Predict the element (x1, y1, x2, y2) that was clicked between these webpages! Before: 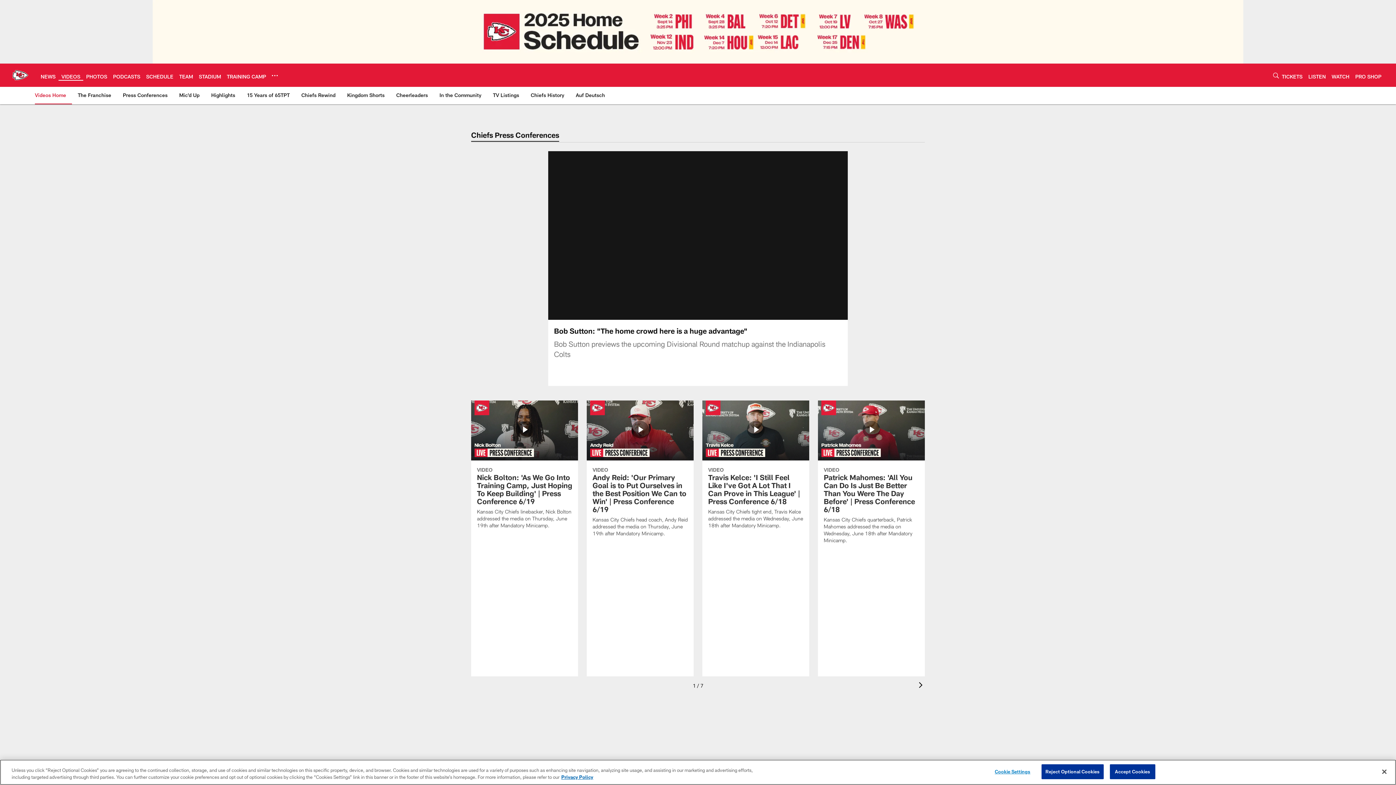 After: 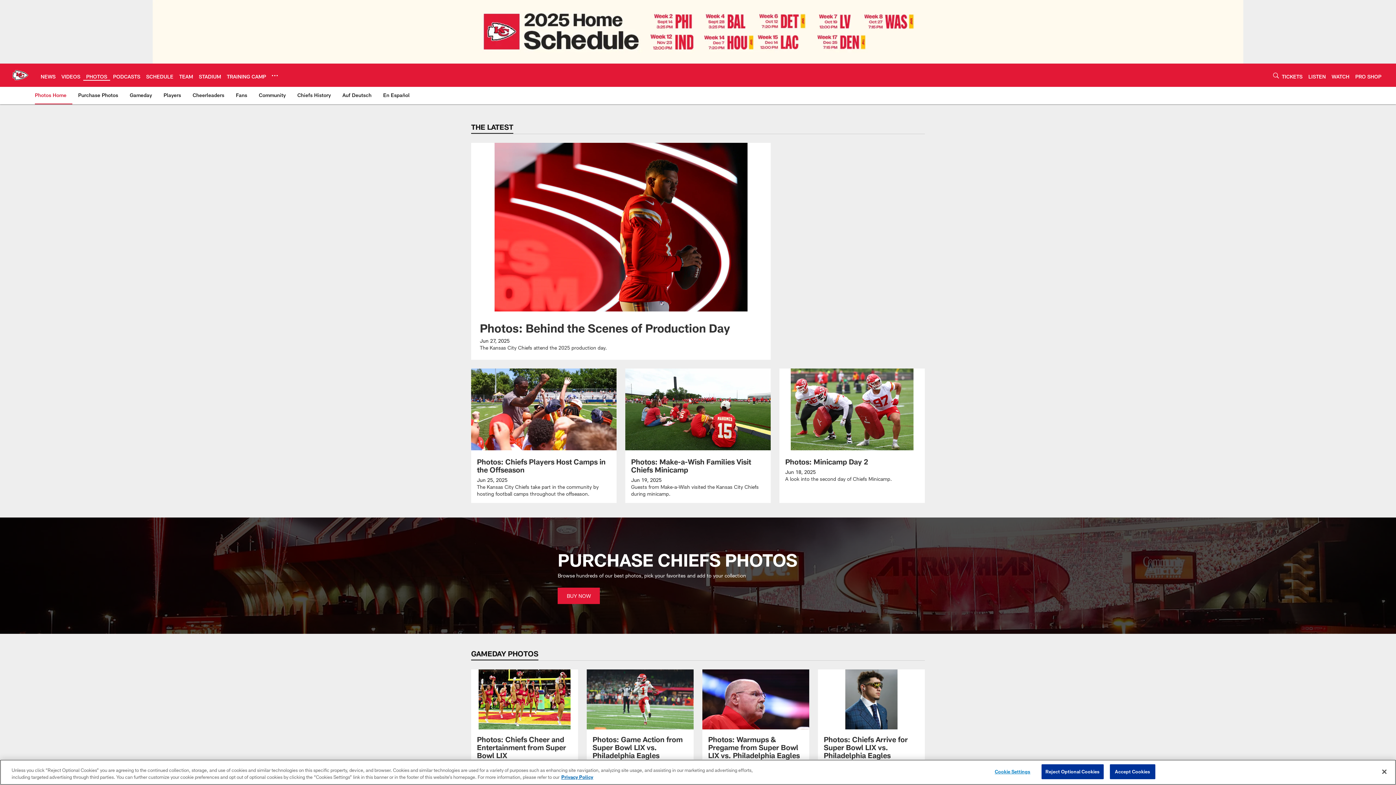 Action: label: PHOTOS bbox: (86, 73, 107, 79)